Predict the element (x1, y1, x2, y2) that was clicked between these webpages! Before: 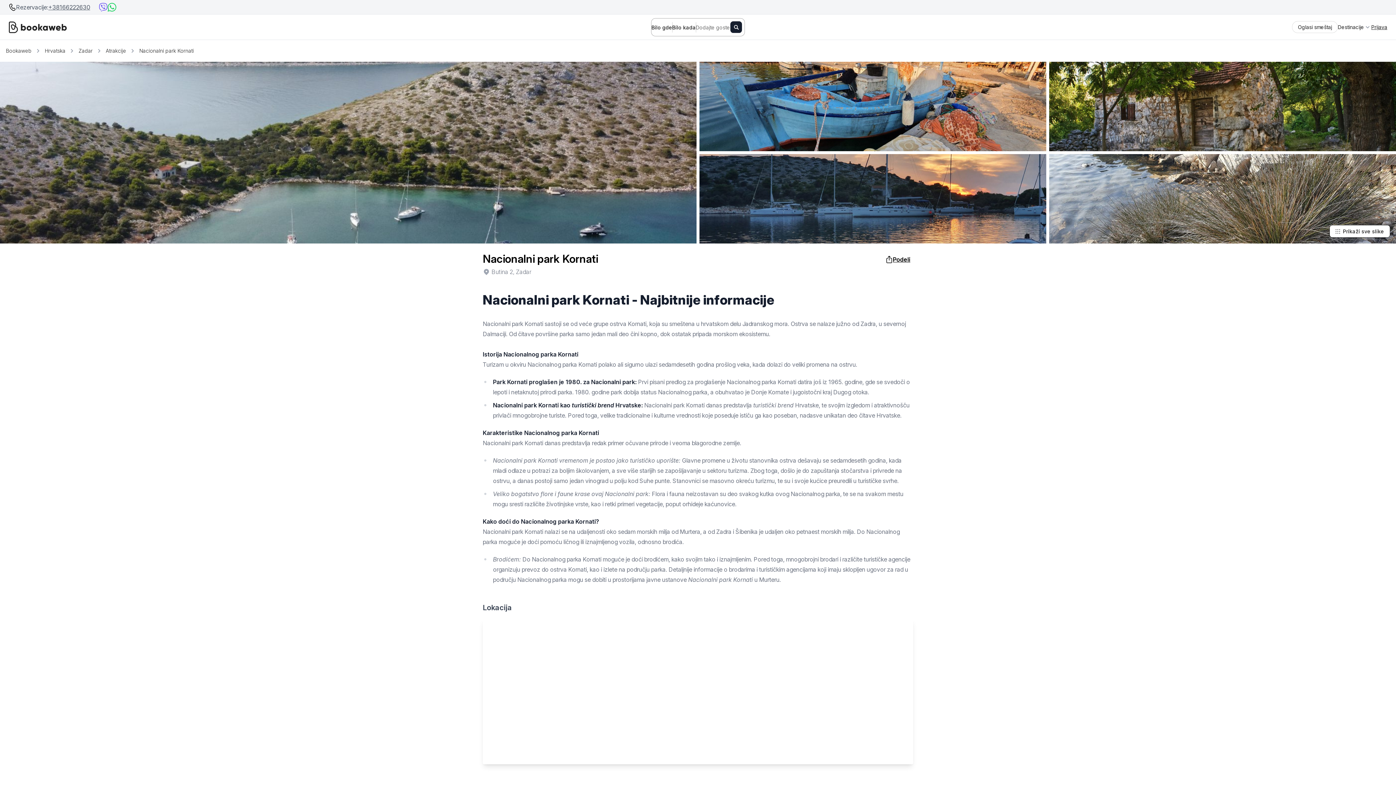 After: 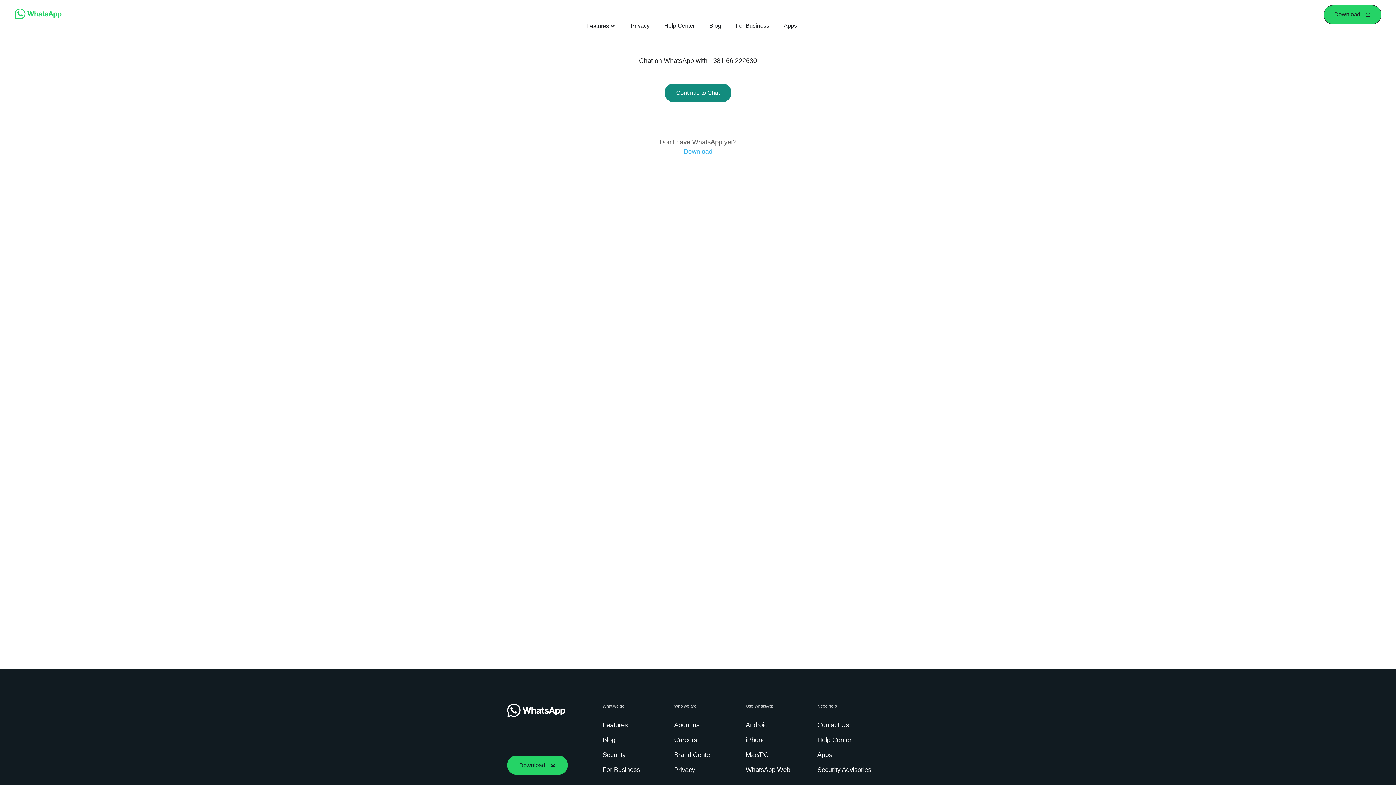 Action: bbox: (107, 2, 116, 11)